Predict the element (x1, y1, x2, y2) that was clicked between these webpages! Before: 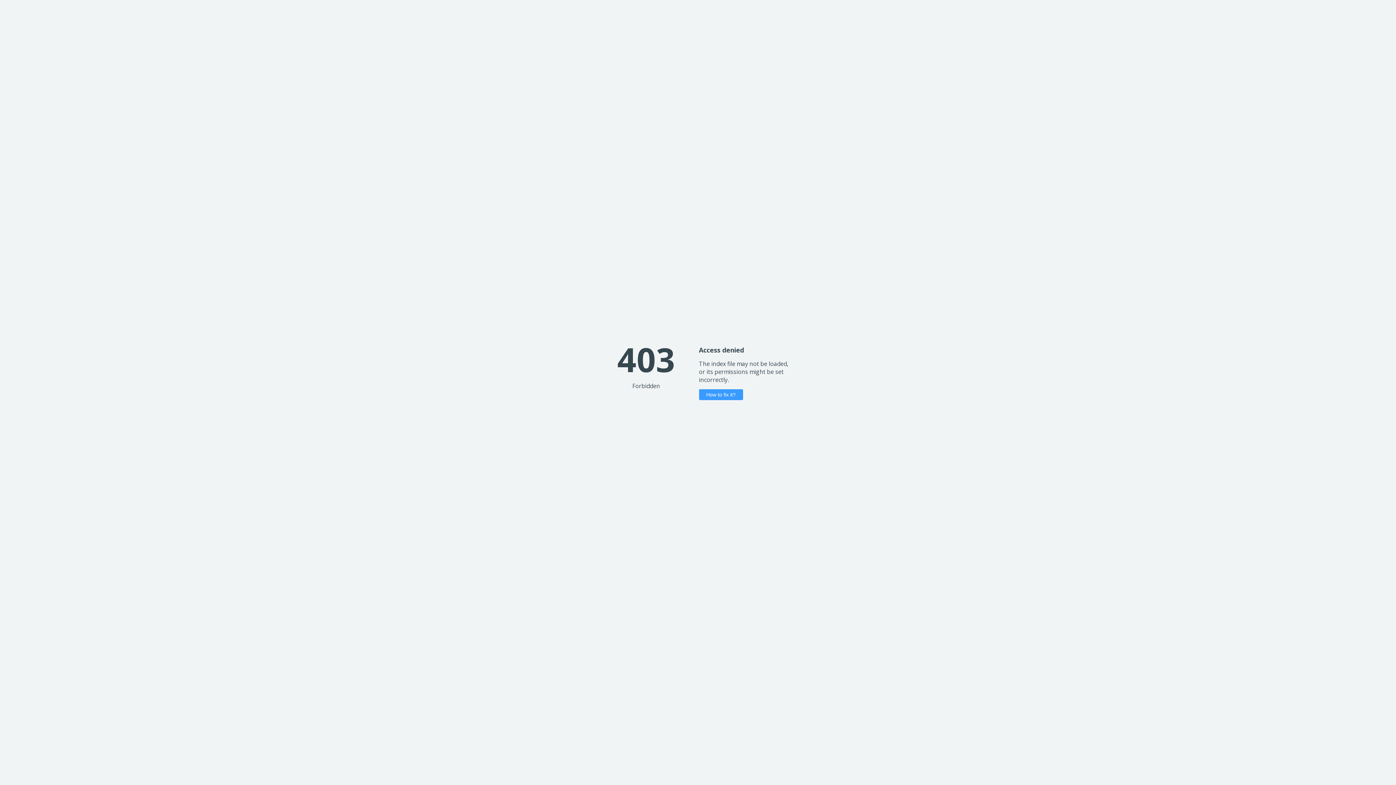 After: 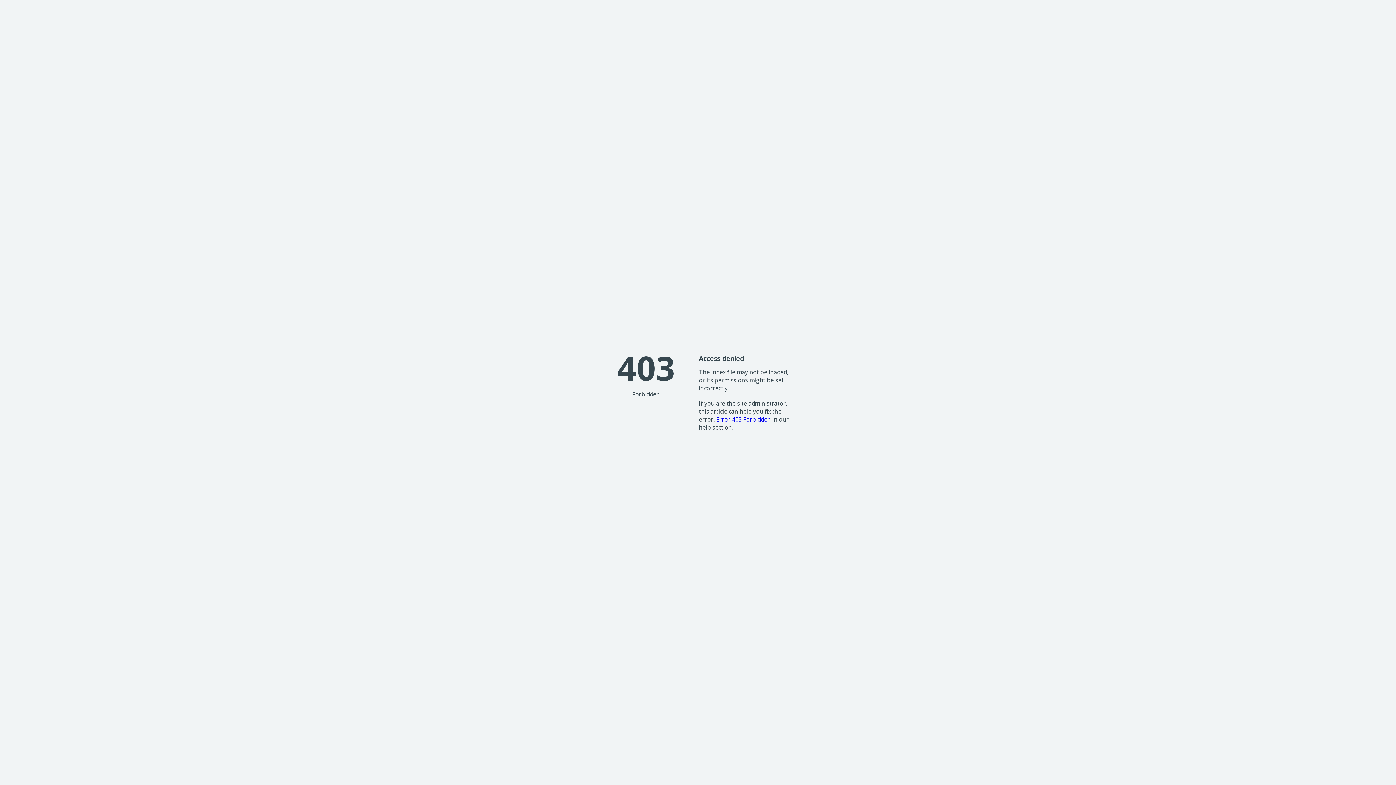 Action: label: How to fix it? bbox: (699, 389, 743, 400)